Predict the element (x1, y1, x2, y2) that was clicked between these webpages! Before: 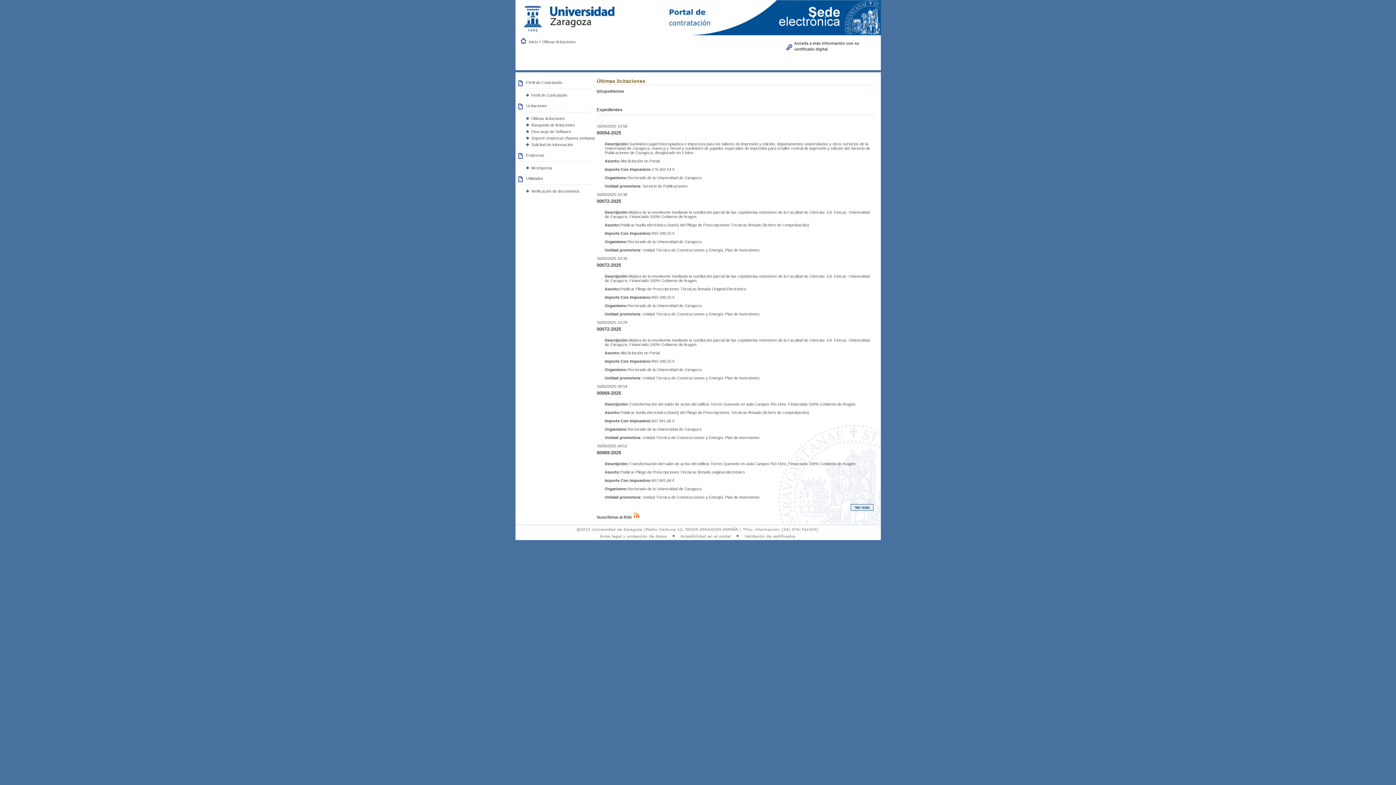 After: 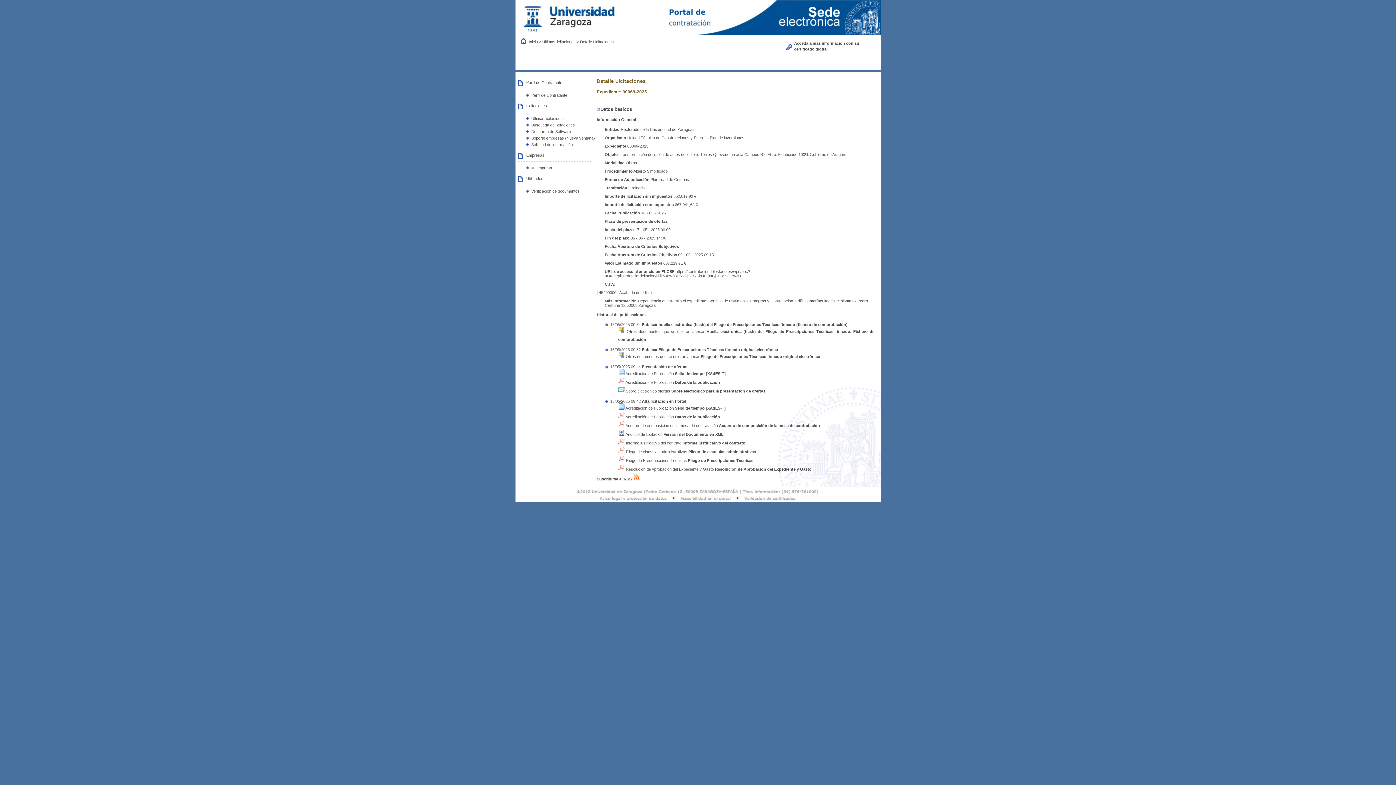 Action: label: 00069-2025 bbox: (596, 390, 621, 395)